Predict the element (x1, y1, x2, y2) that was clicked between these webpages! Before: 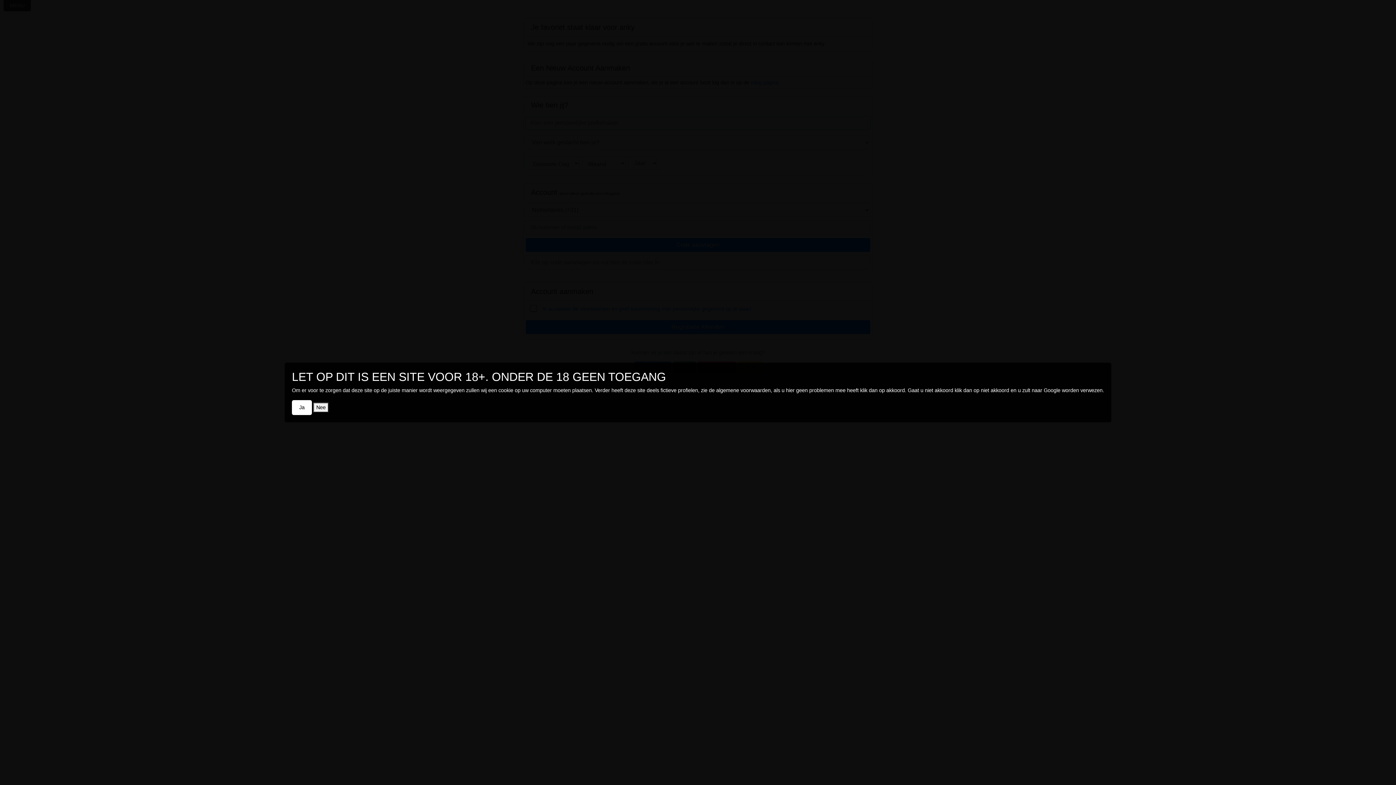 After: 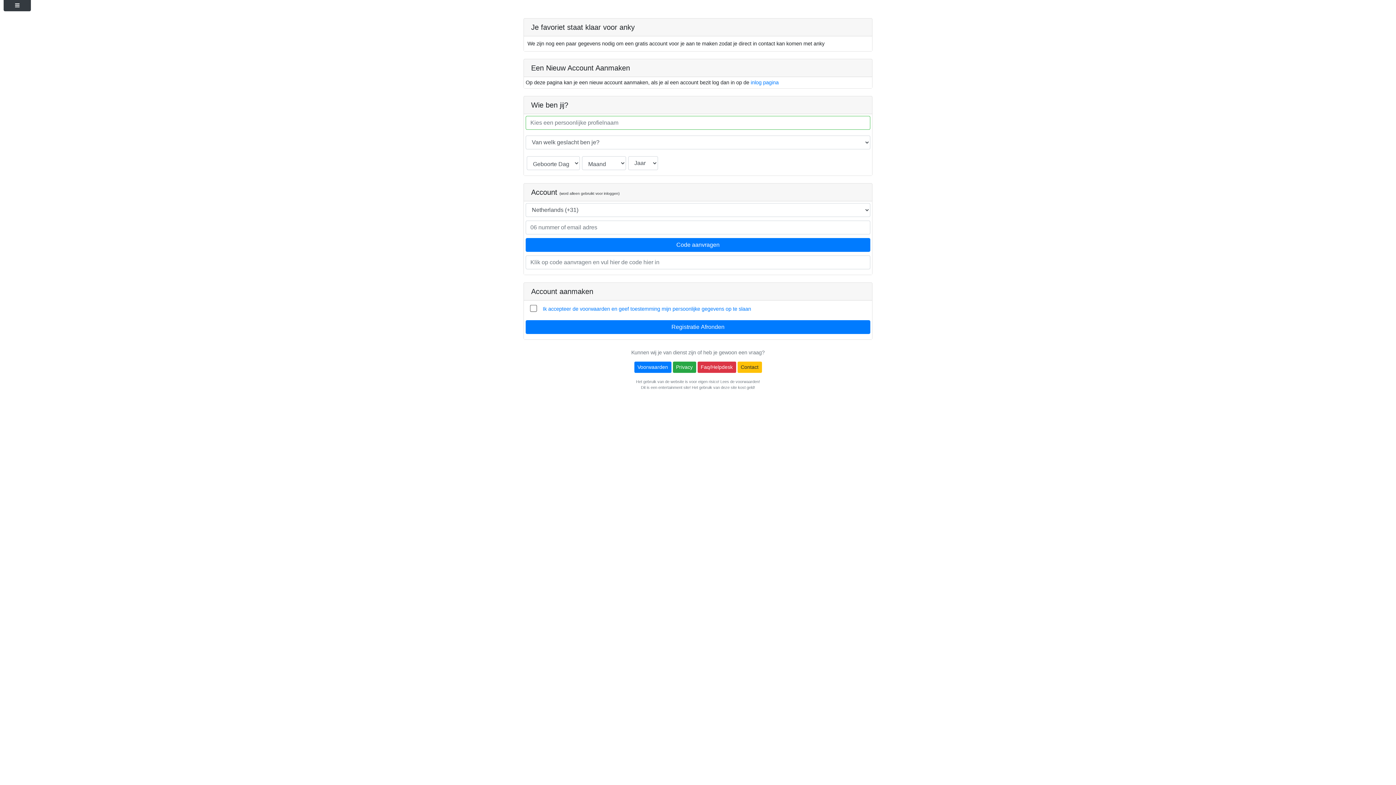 Action: label: Ja bbox: (292, 400, 312, 415)